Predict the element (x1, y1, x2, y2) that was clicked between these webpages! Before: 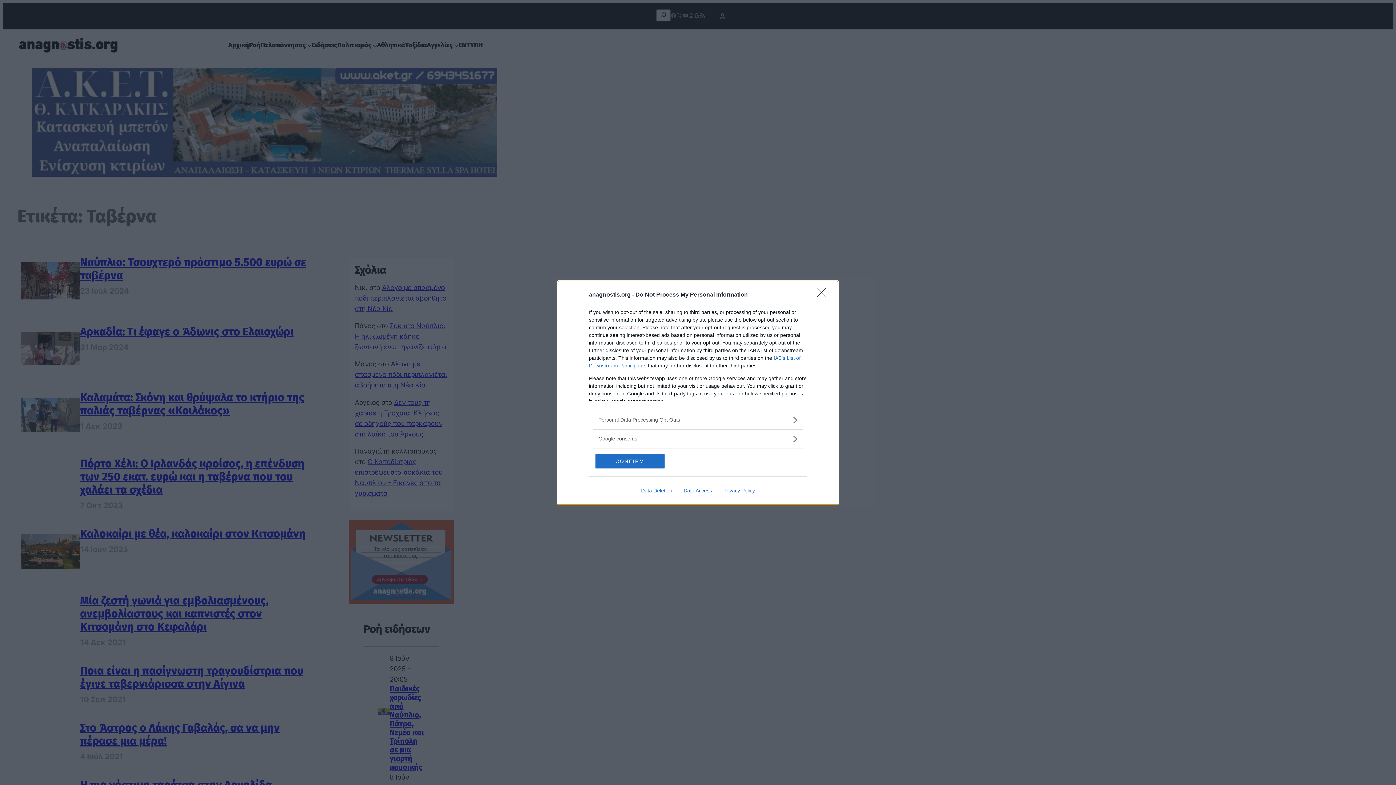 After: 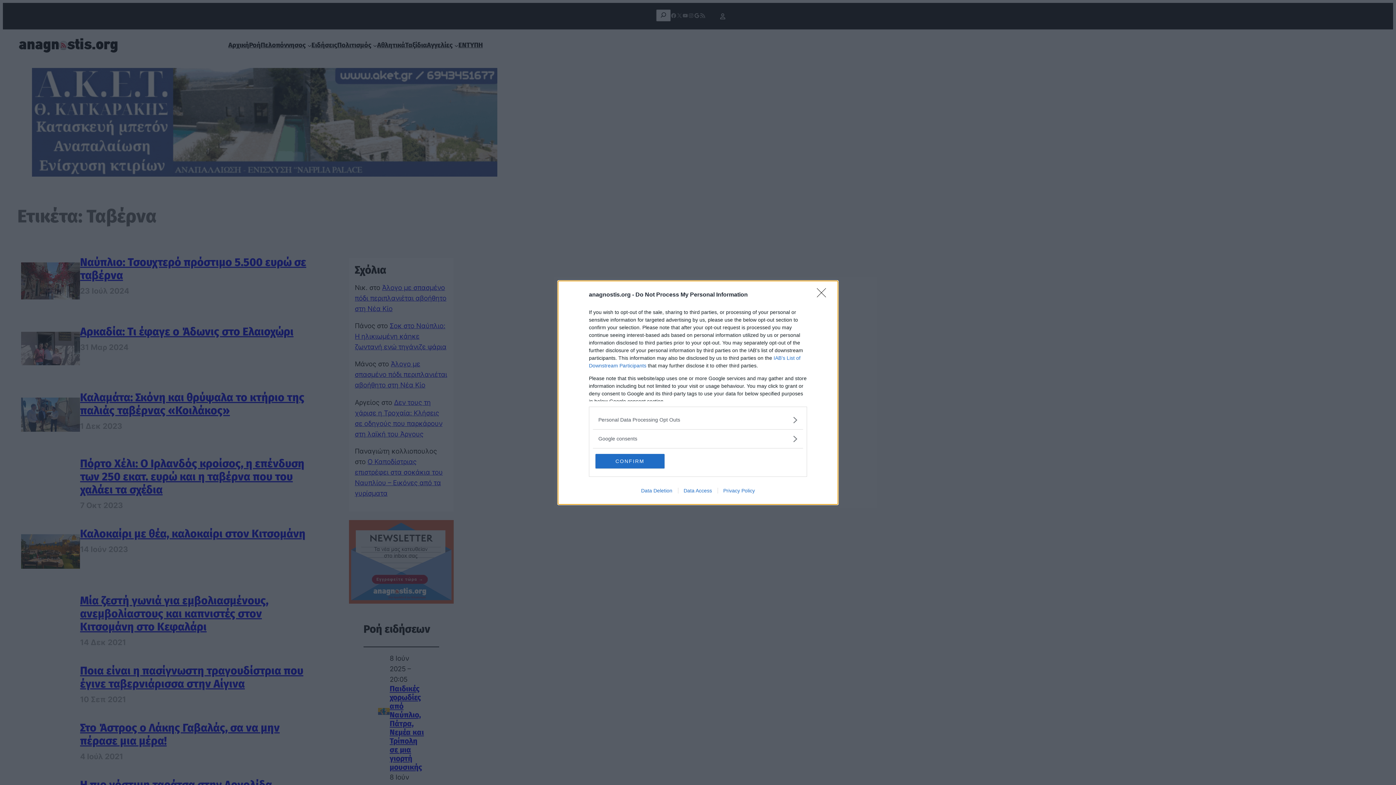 Action: bbox: (678, 487, 717, 493) label: Data Access